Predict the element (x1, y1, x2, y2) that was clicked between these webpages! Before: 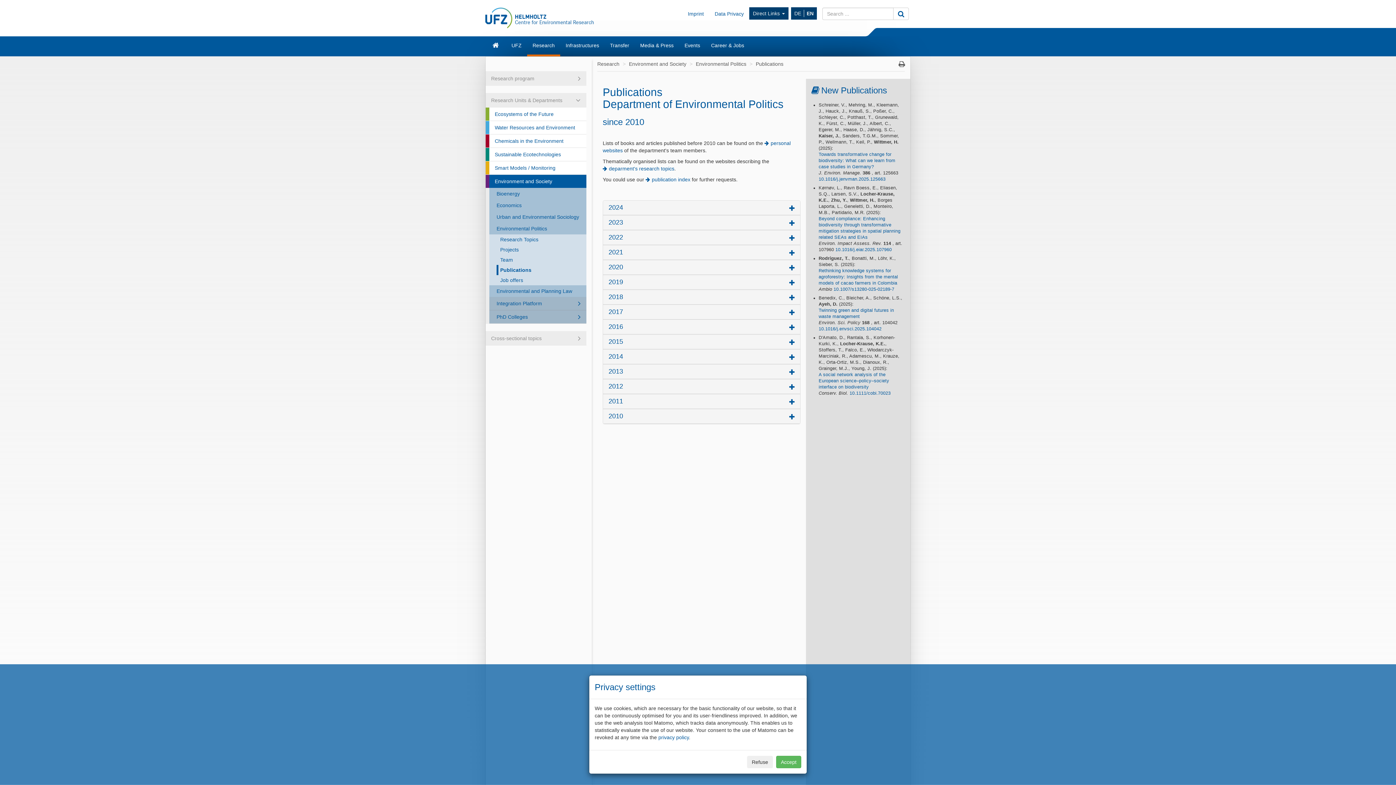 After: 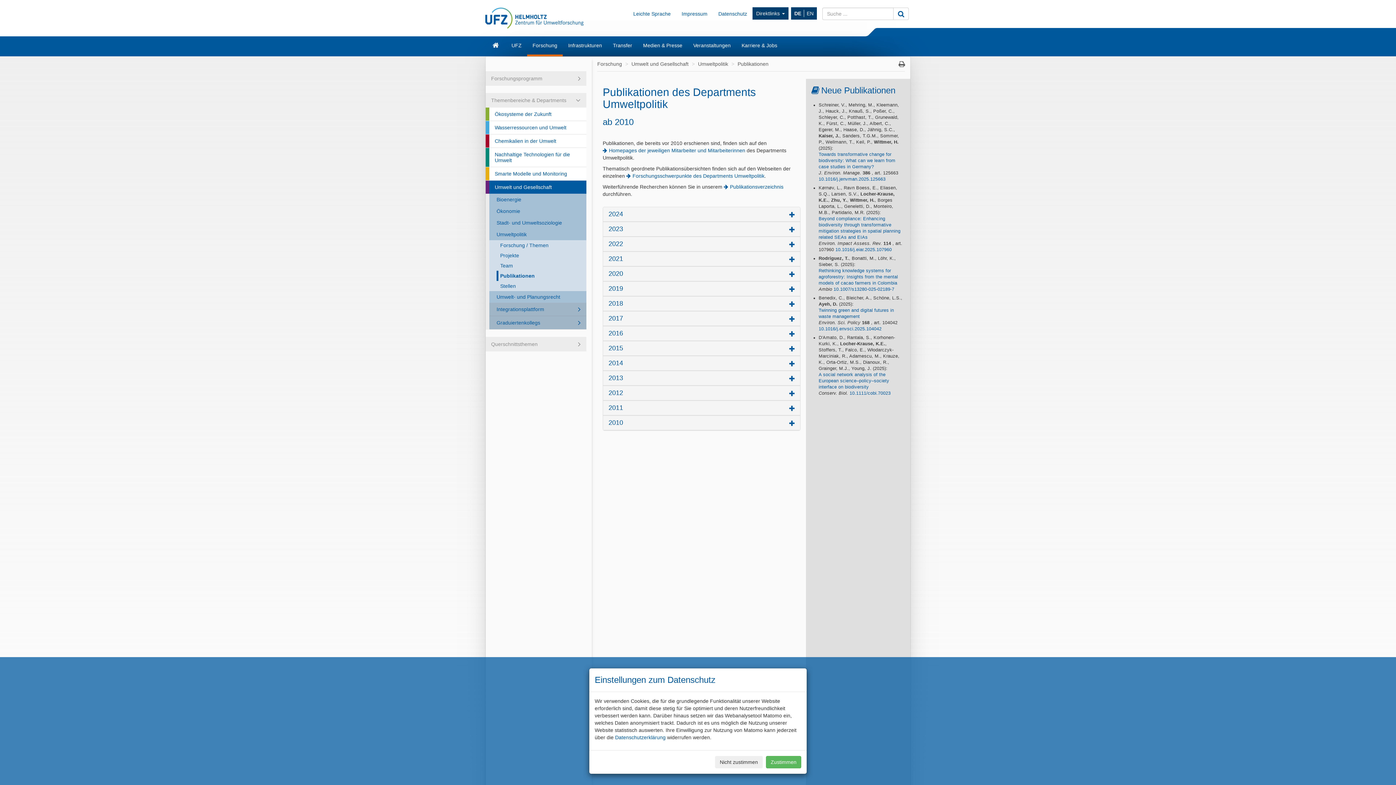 Action: bbox: (792, 9, 804, 17) label: DE